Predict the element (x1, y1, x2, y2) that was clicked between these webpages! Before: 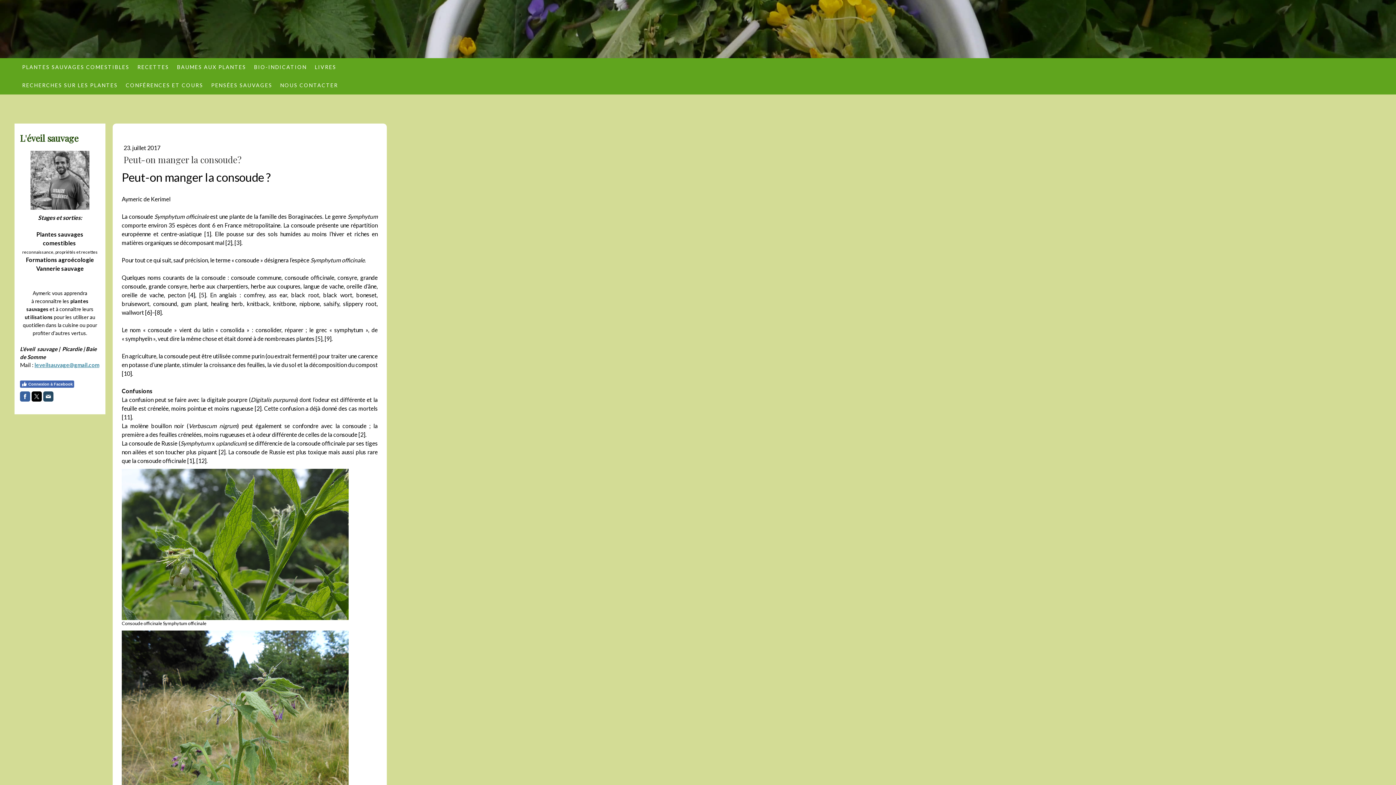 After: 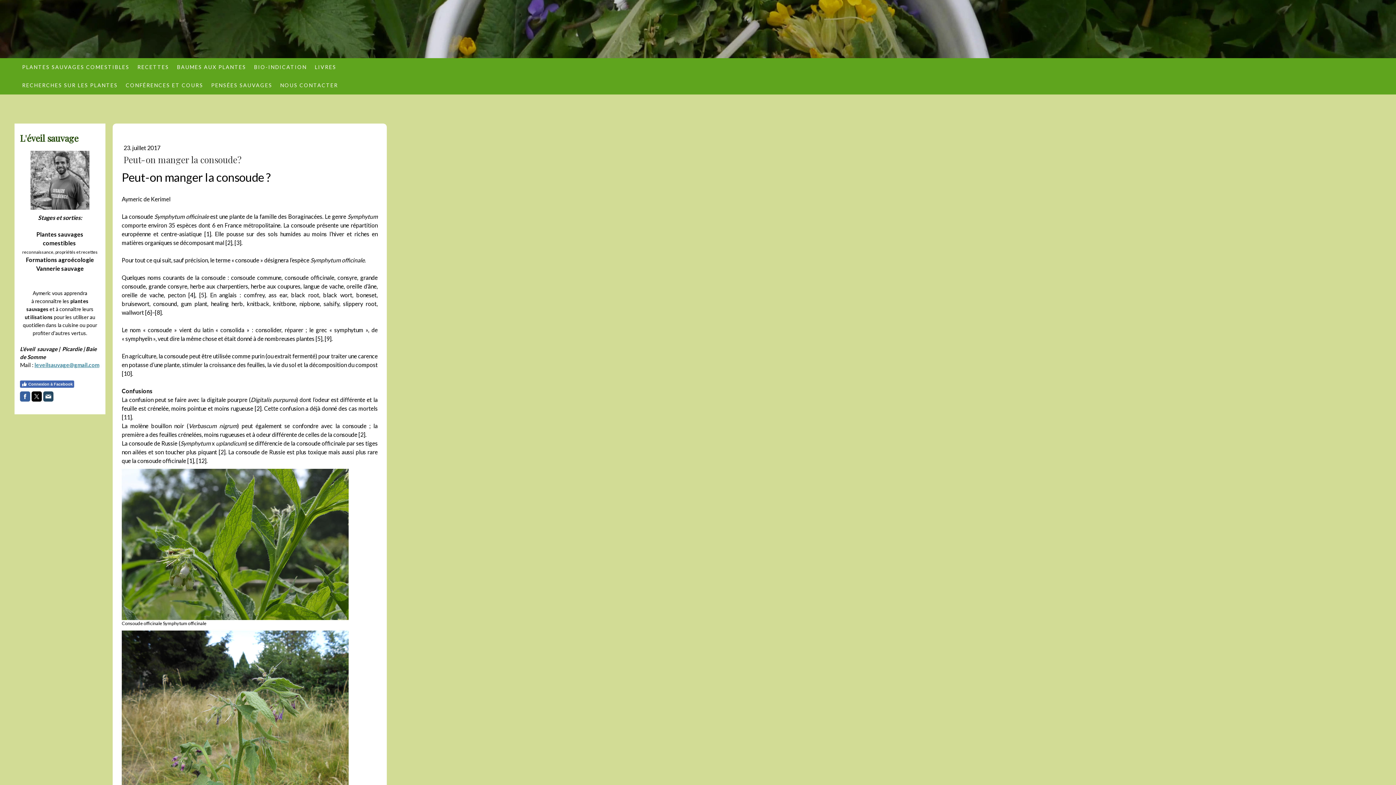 Action: bbox: (43, 391, 53, 401)